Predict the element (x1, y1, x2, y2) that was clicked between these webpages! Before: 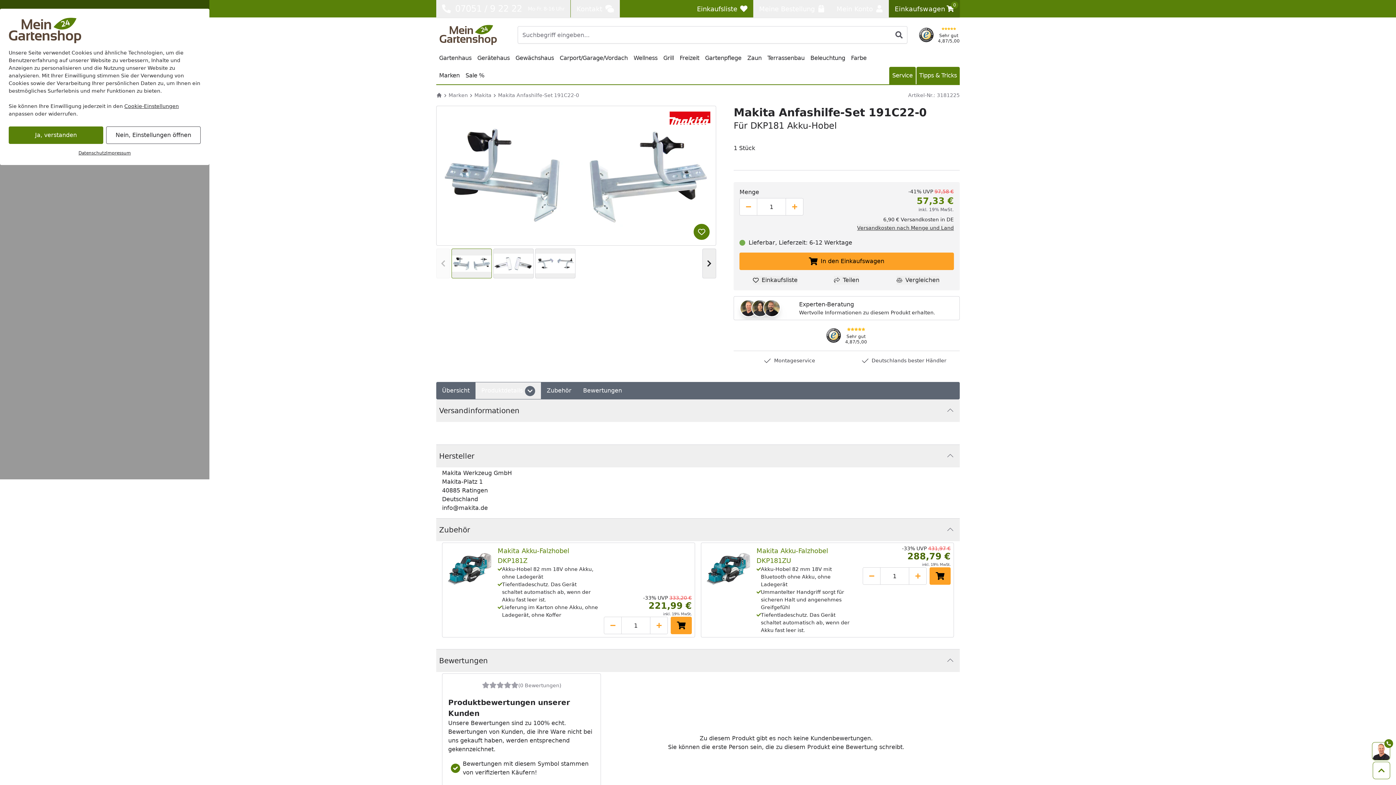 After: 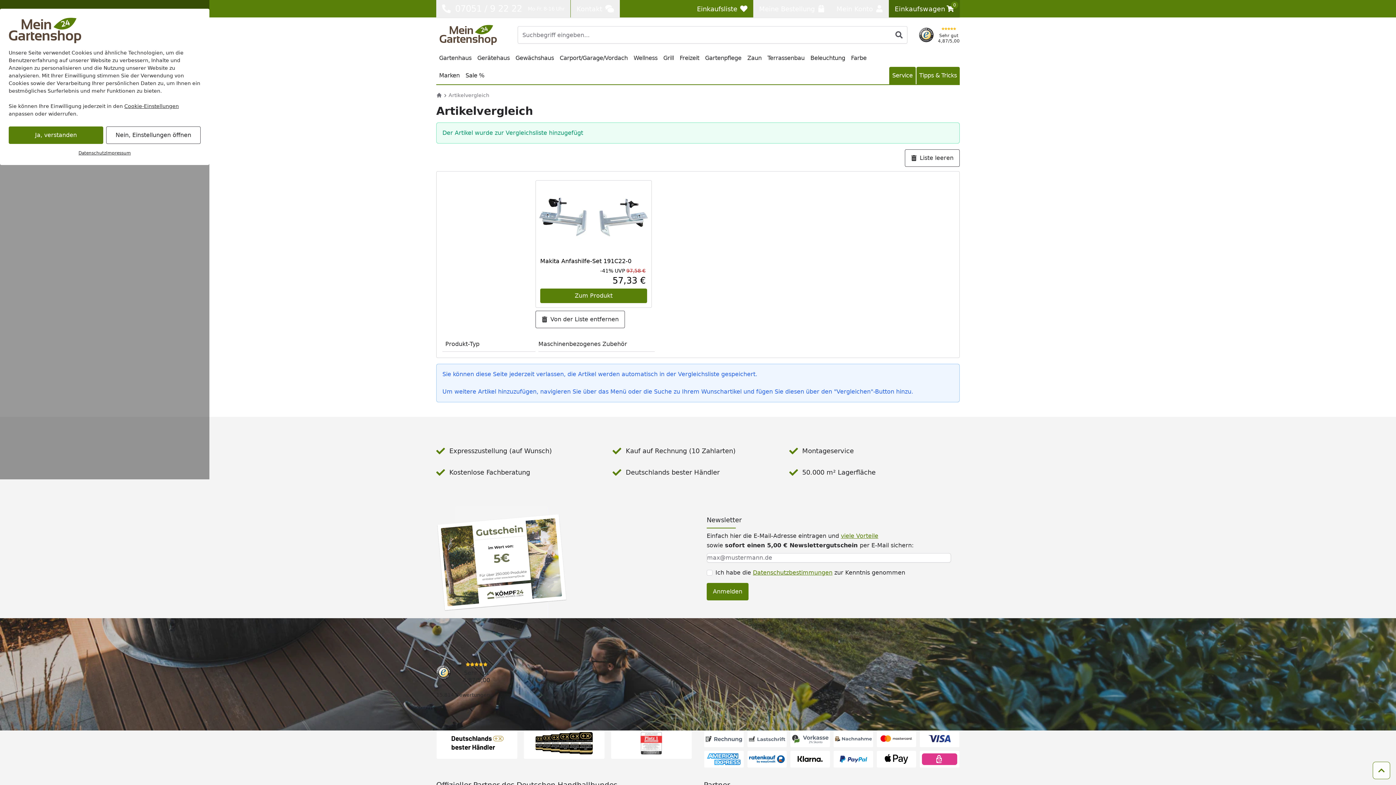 Action: bbox: (896, 276, 939, 284) label: Vergleichen